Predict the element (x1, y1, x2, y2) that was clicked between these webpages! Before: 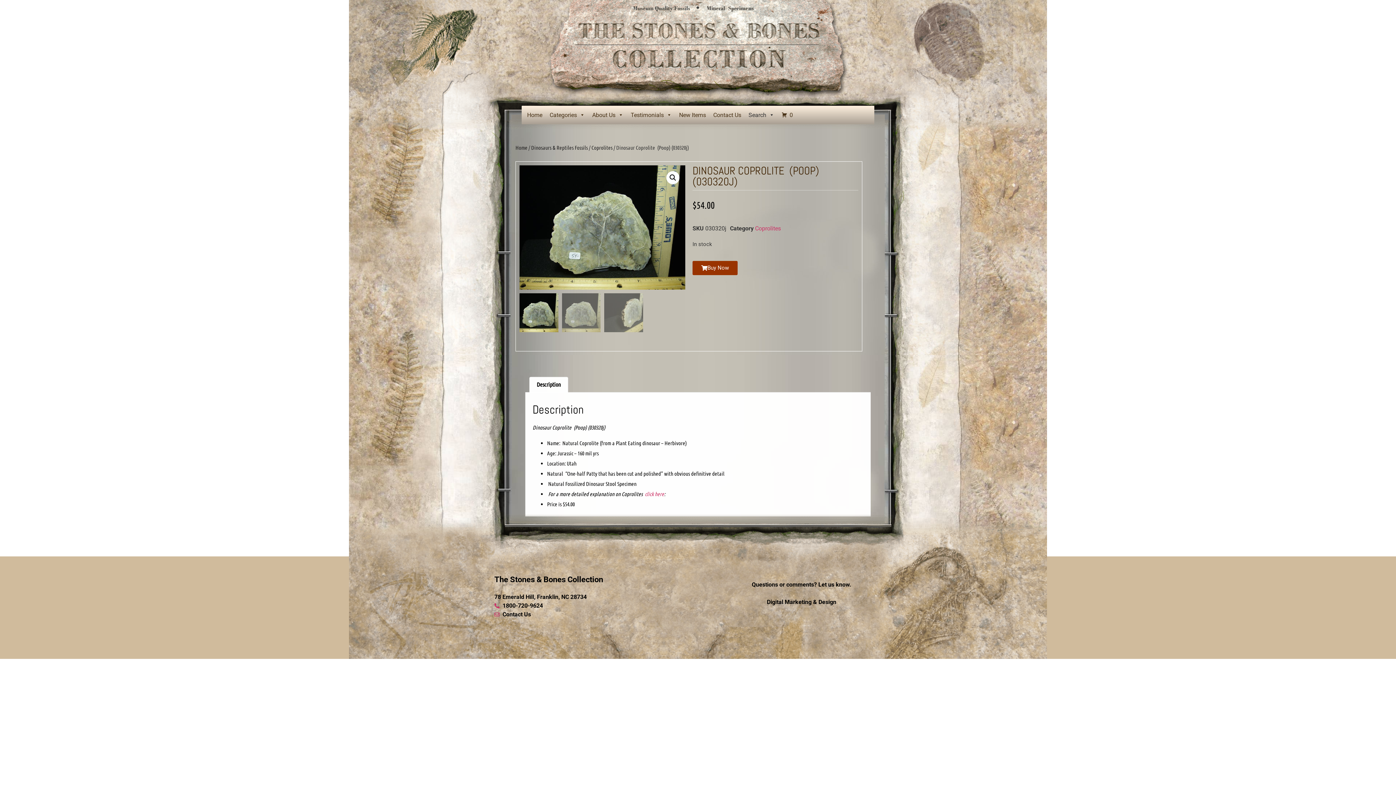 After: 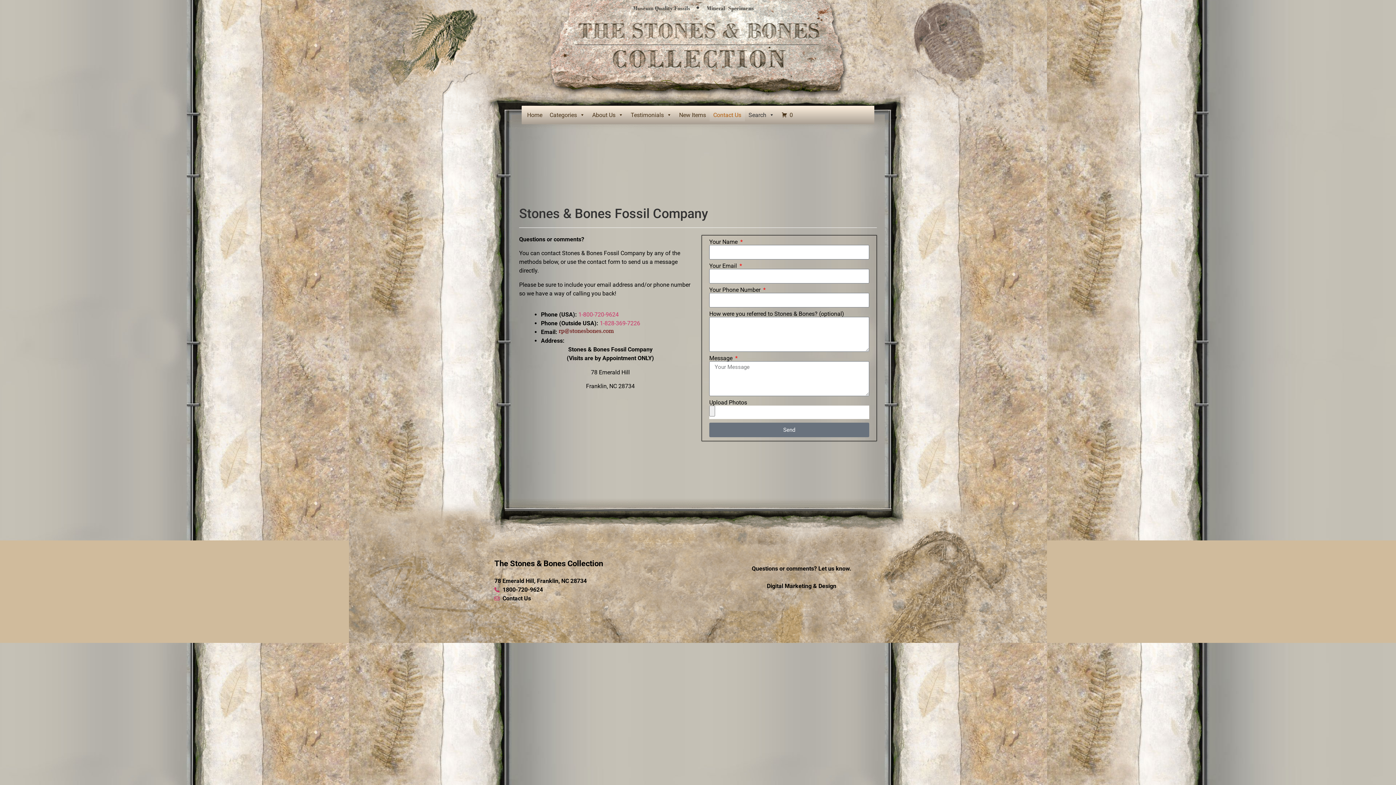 Action: bbox: (494, 610, 694, 619) label: Contact Us